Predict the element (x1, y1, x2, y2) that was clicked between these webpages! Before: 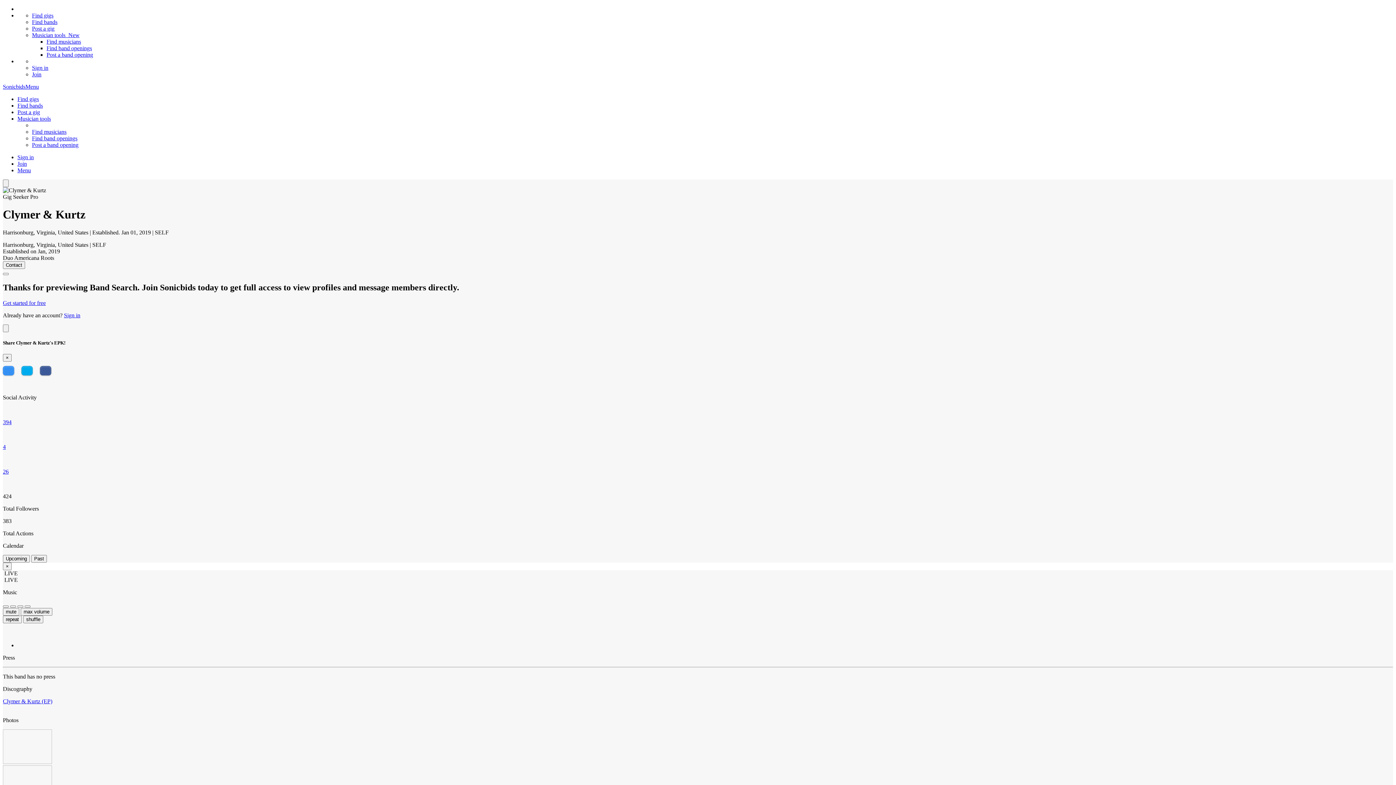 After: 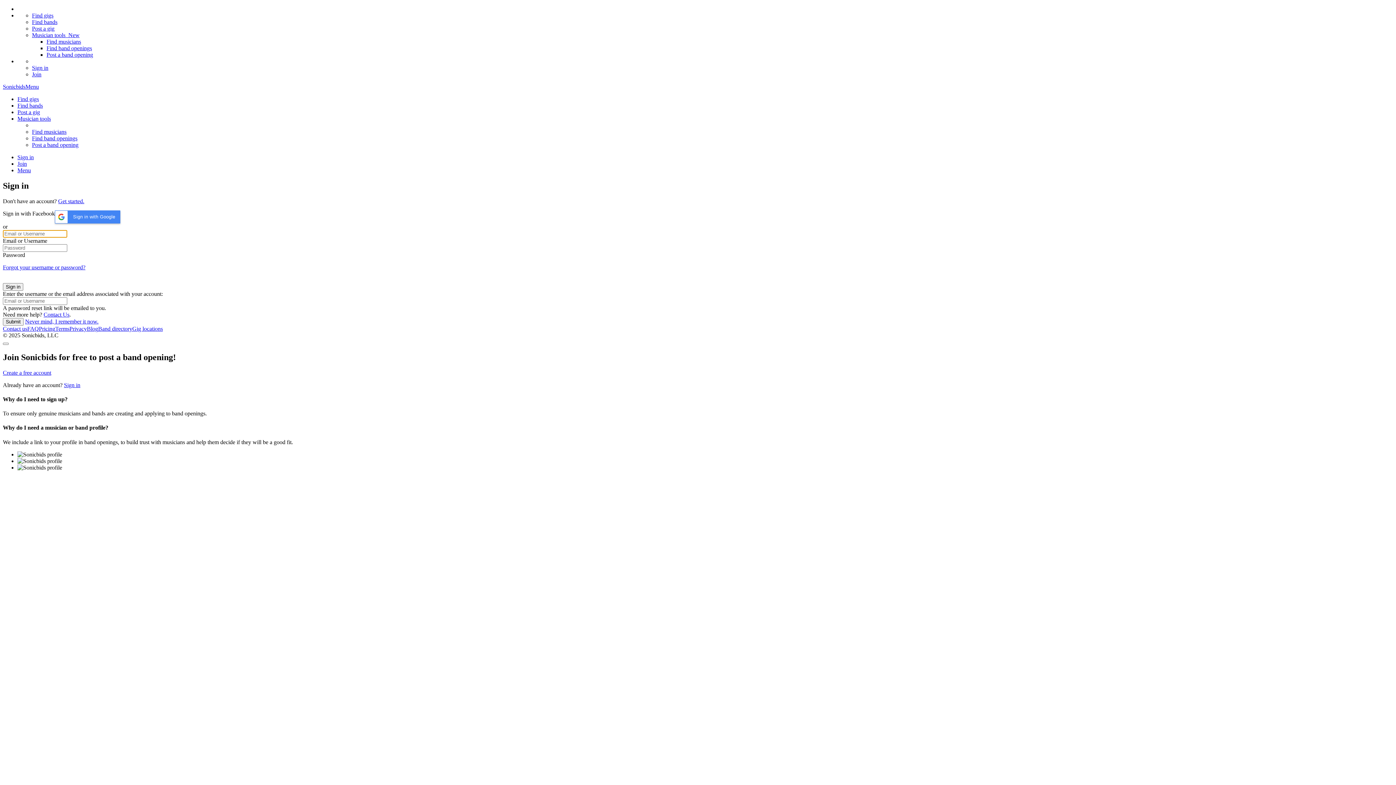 Action: label: Sign in bbox: (32, 64, 48, 70)